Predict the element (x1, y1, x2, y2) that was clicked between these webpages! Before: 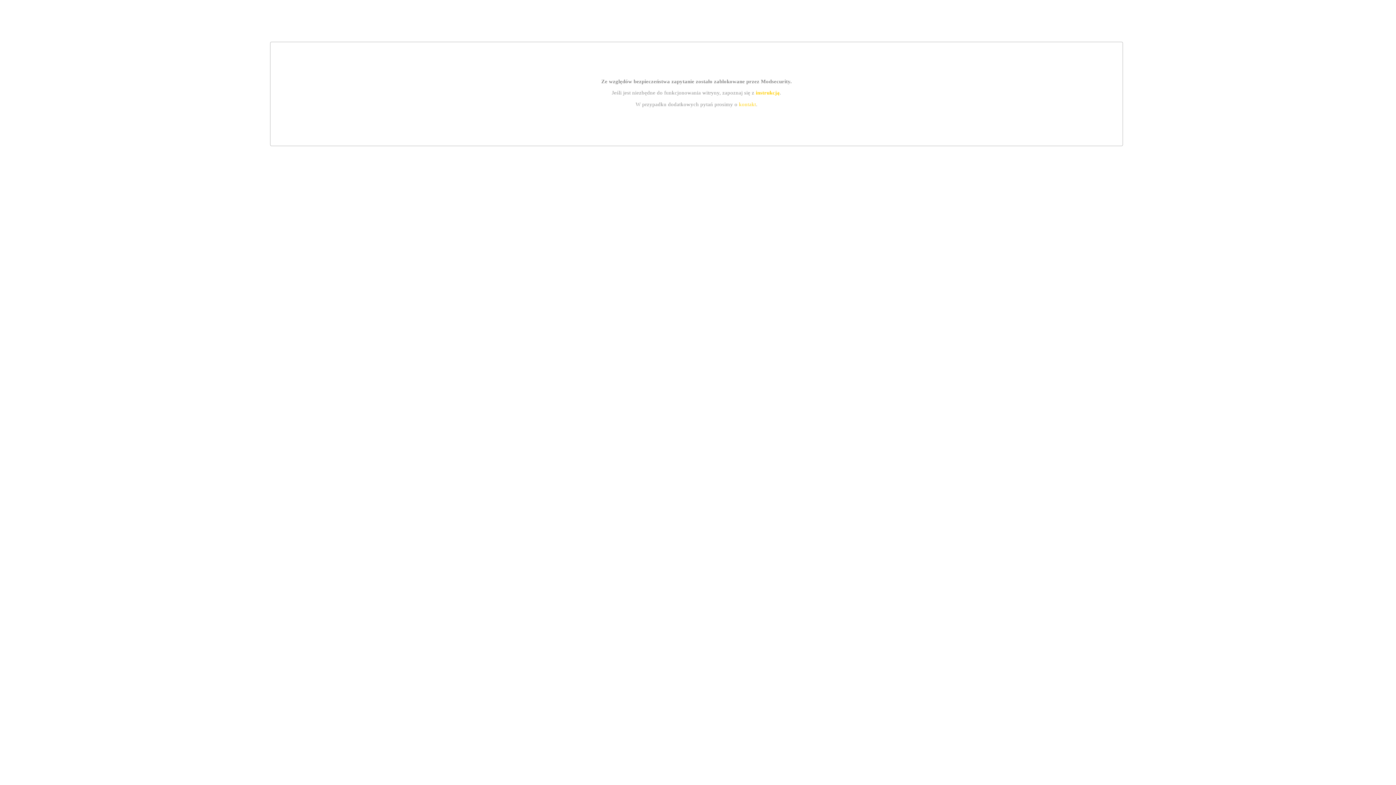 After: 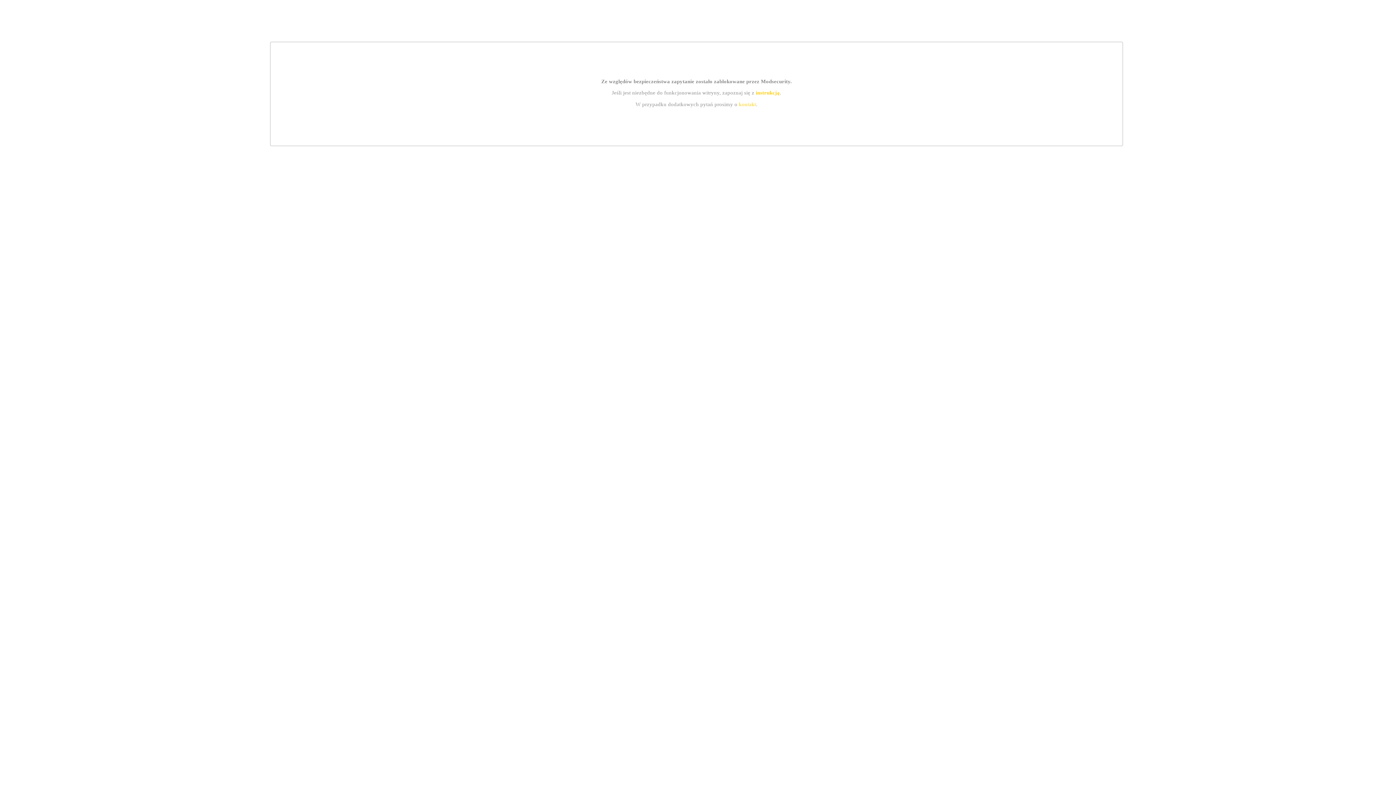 Action: label: kontakt bbox: (739, 101, 756, 107)